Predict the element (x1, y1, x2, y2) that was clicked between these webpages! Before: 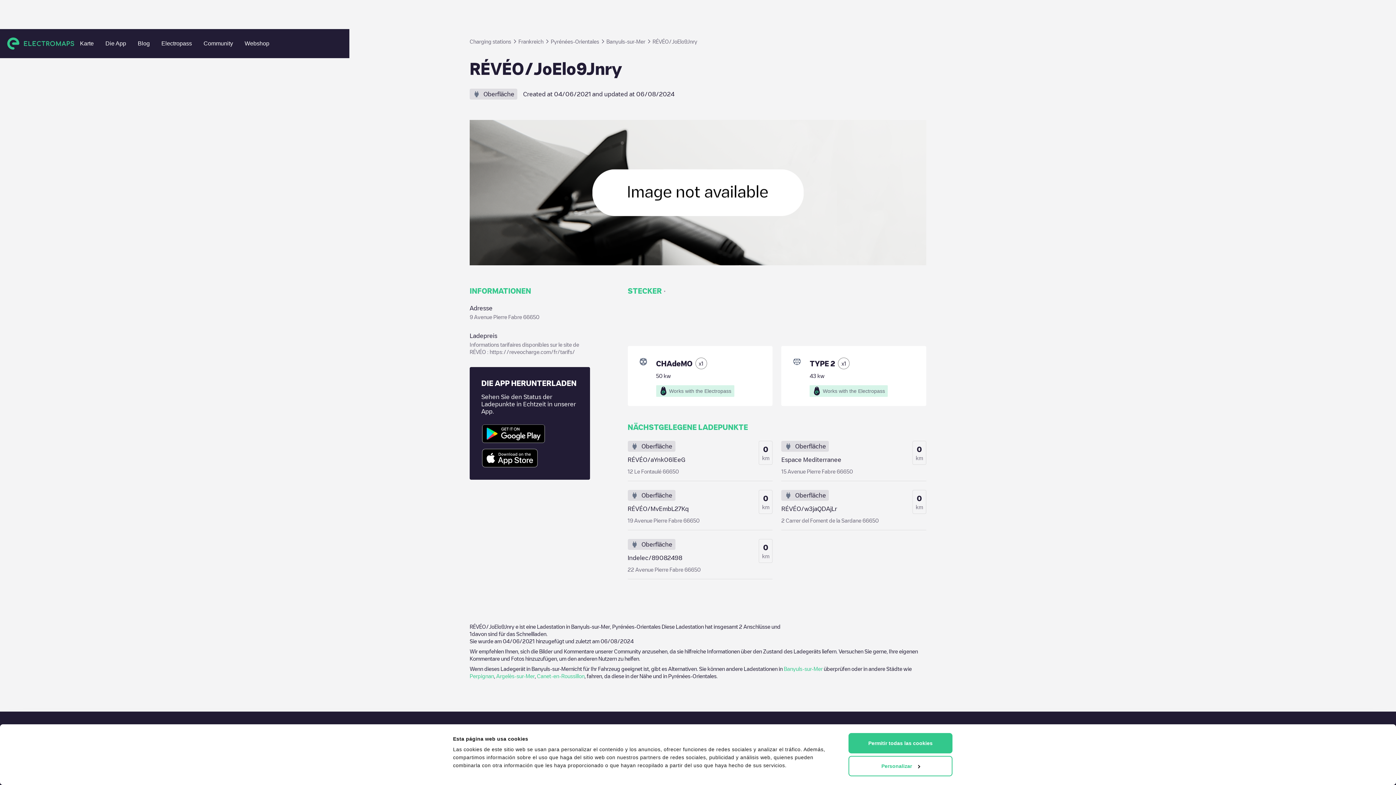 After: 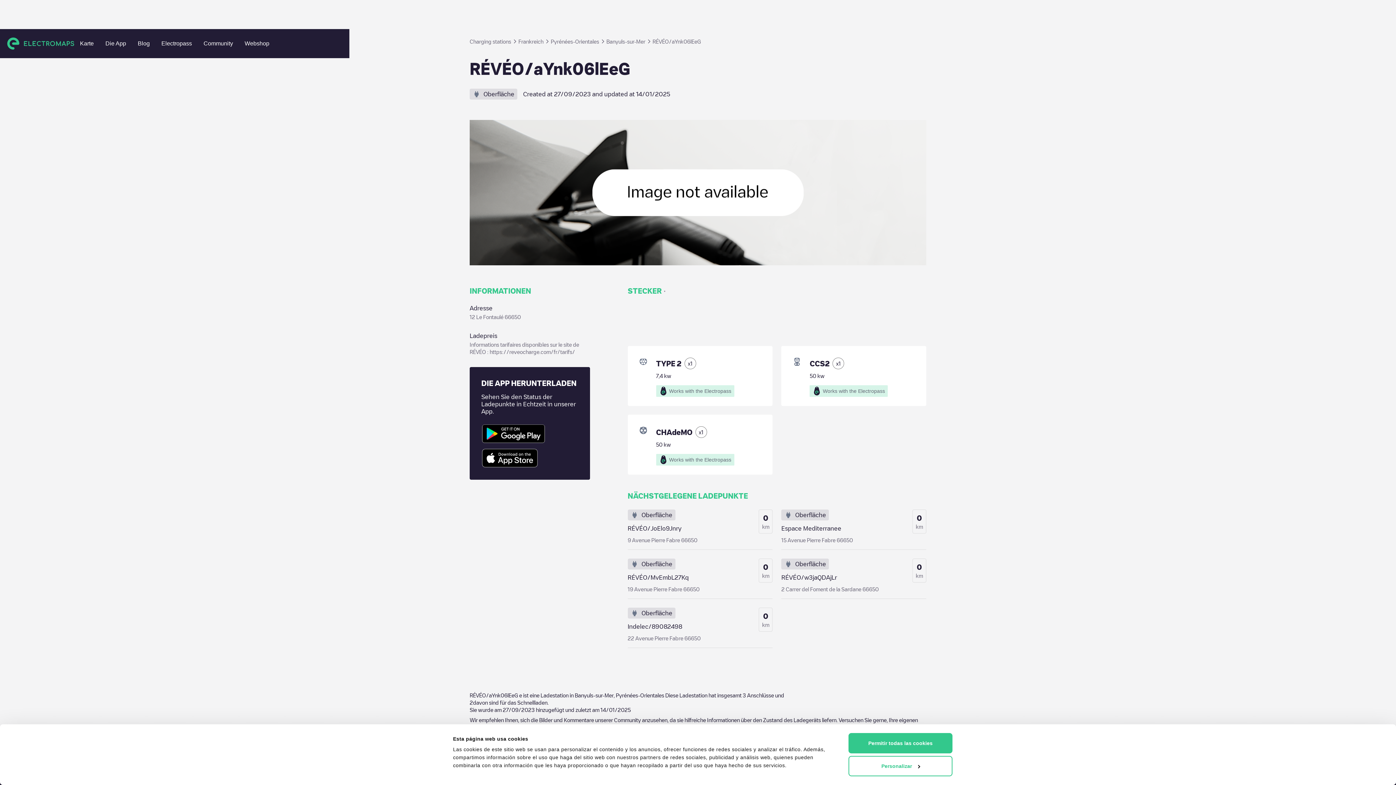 Action: label: Oberfläche
RÉVÉO/aYnk06lEeG
12 Le Fontaulé 66650
0
km bbox: (627, 441, 772, 481)